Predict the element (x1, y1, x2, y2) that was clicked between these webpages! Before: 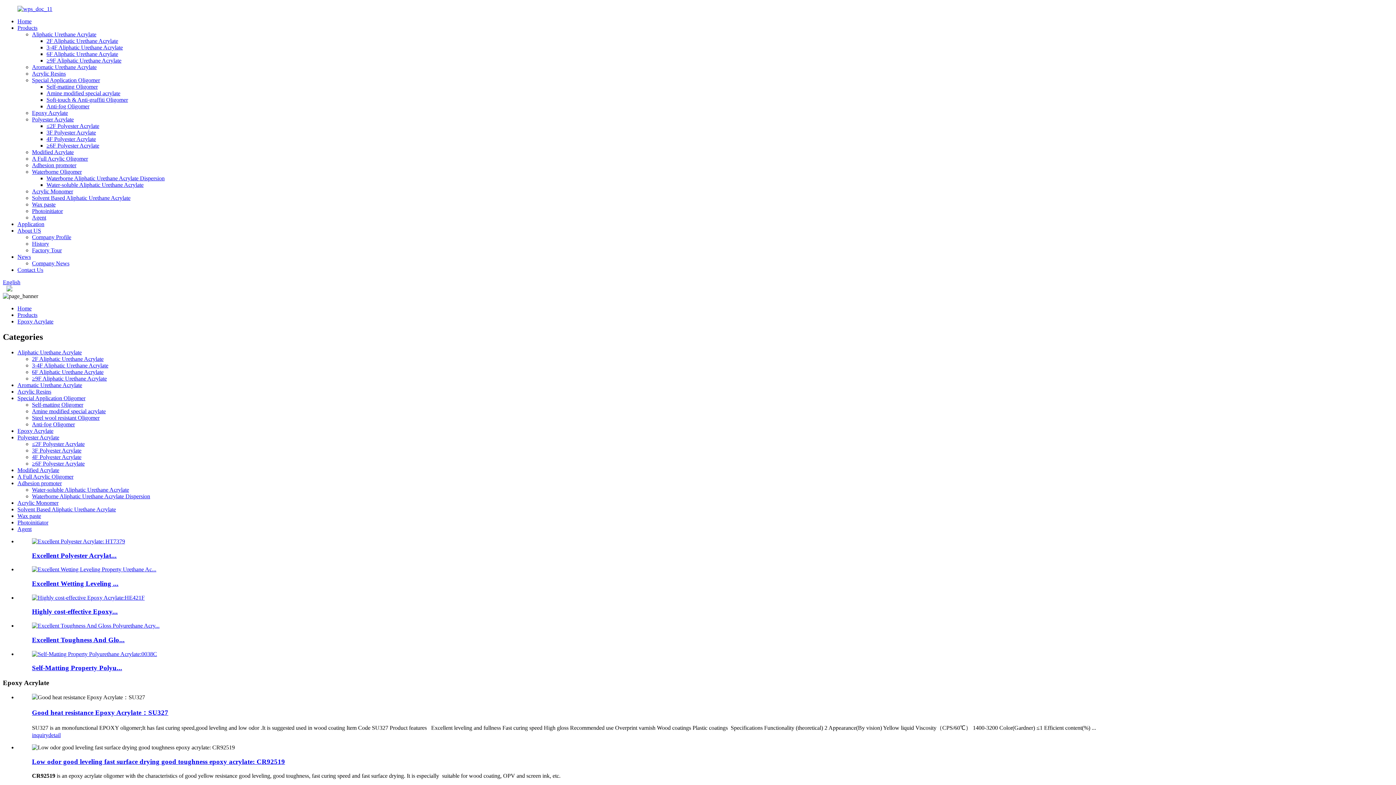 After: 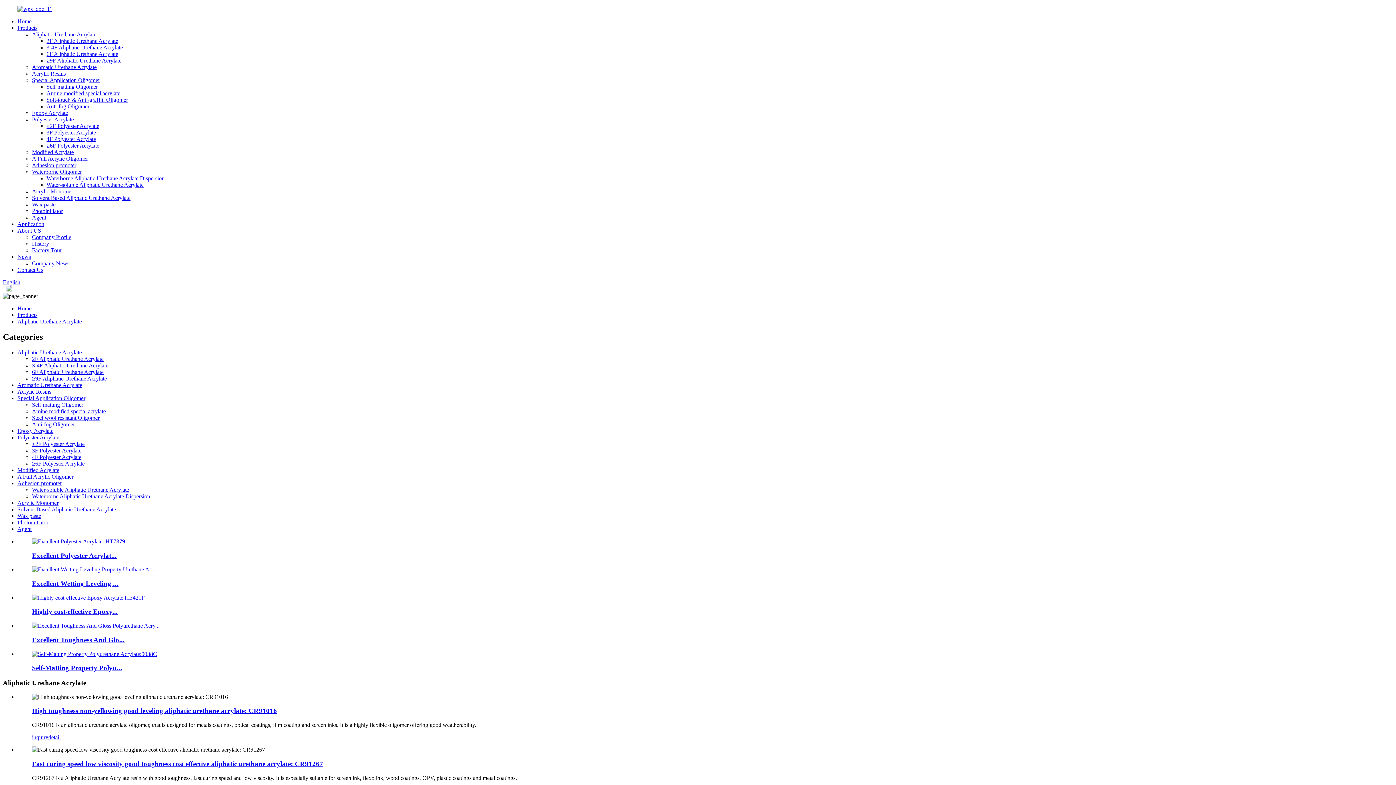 Action: bbox: (32, 31, 96, 37) label: Aliphatic Urethane Acrylate